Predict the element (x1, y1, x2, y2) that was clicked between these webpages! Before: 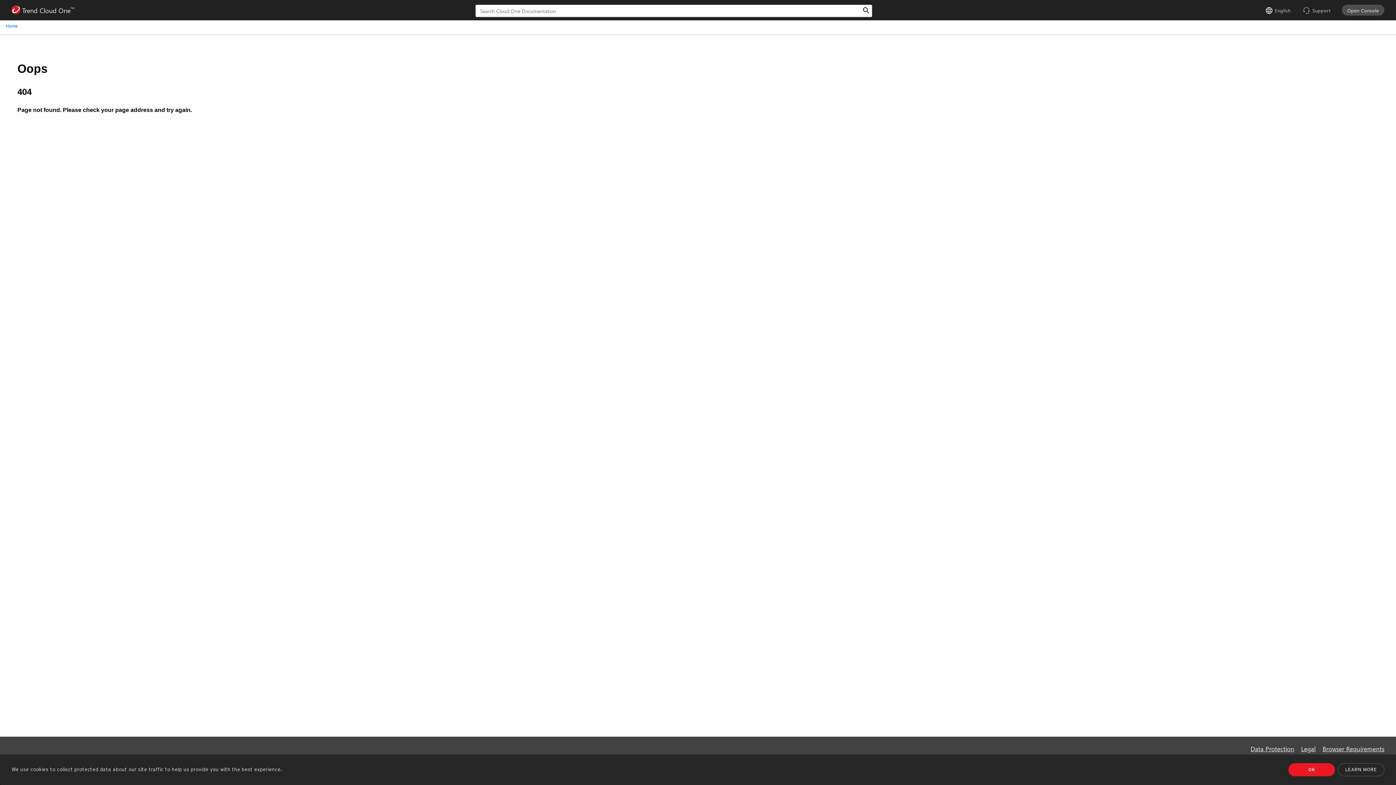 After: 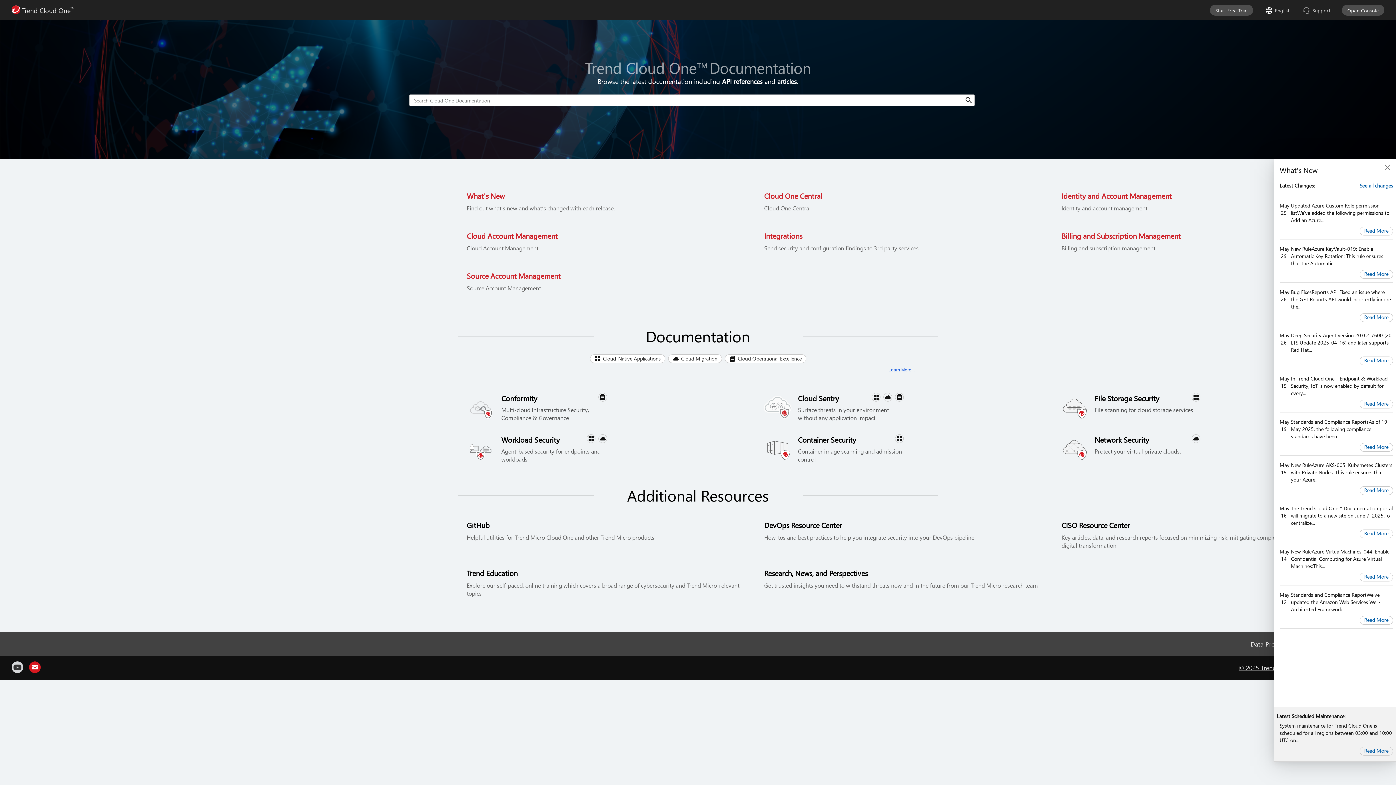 Action: label: Trend Cloud OneTM bbox: (11, 5, 74, 15)